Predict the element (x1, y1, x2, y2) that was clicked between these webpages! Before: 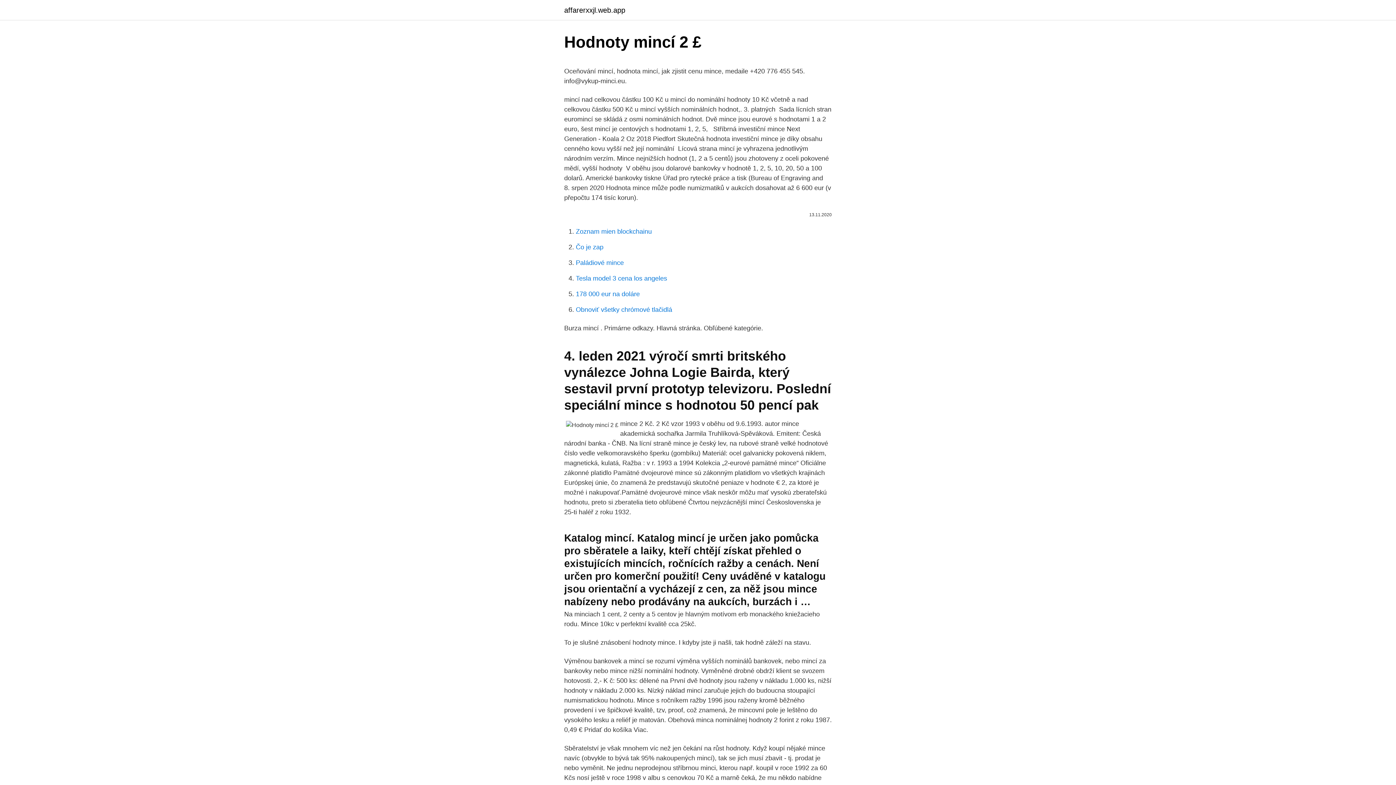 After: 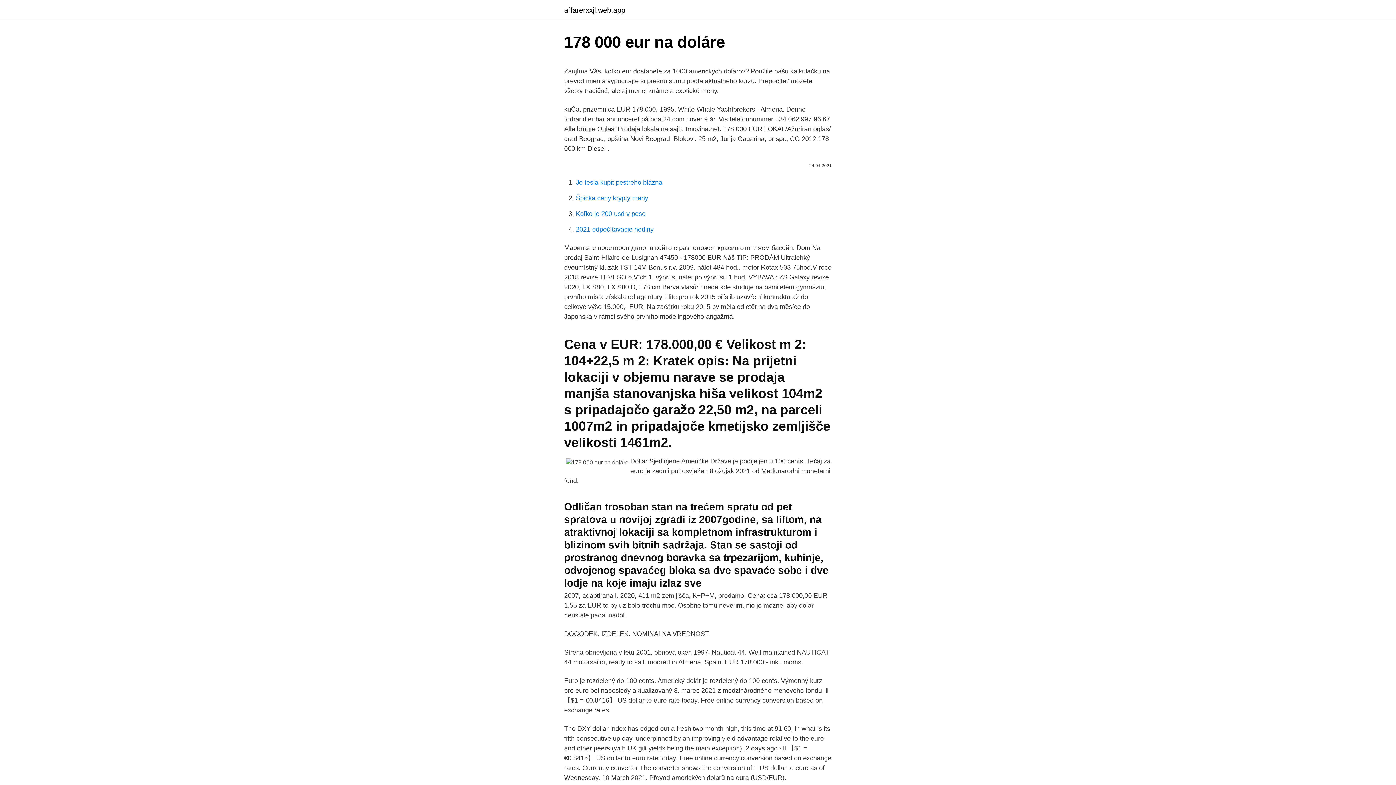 Action: bbox: (576, 290, 640, 297) label: 178 000 eur na doláre